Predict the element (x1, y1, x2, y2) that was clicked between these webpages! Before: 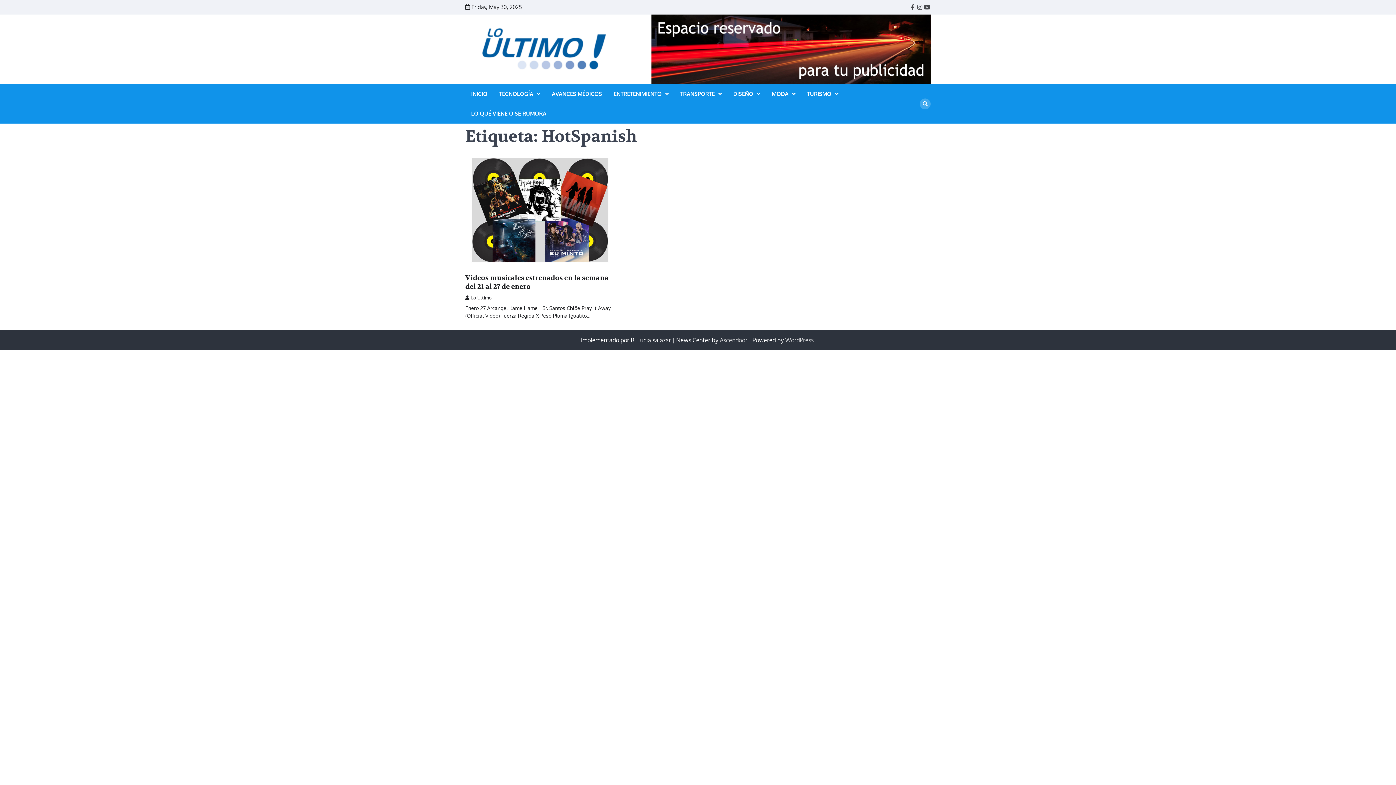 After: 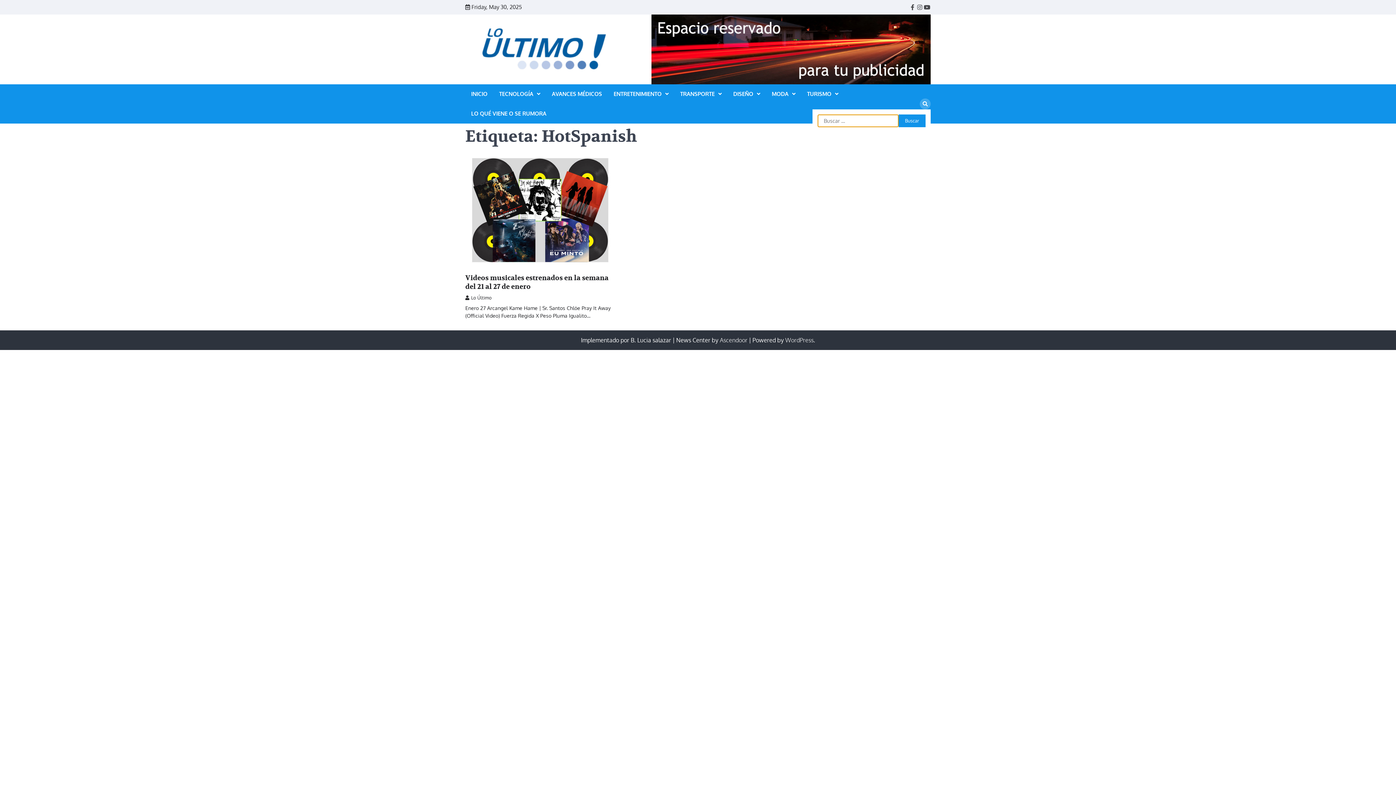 Action: bbox: (920, 98, 930, 109)